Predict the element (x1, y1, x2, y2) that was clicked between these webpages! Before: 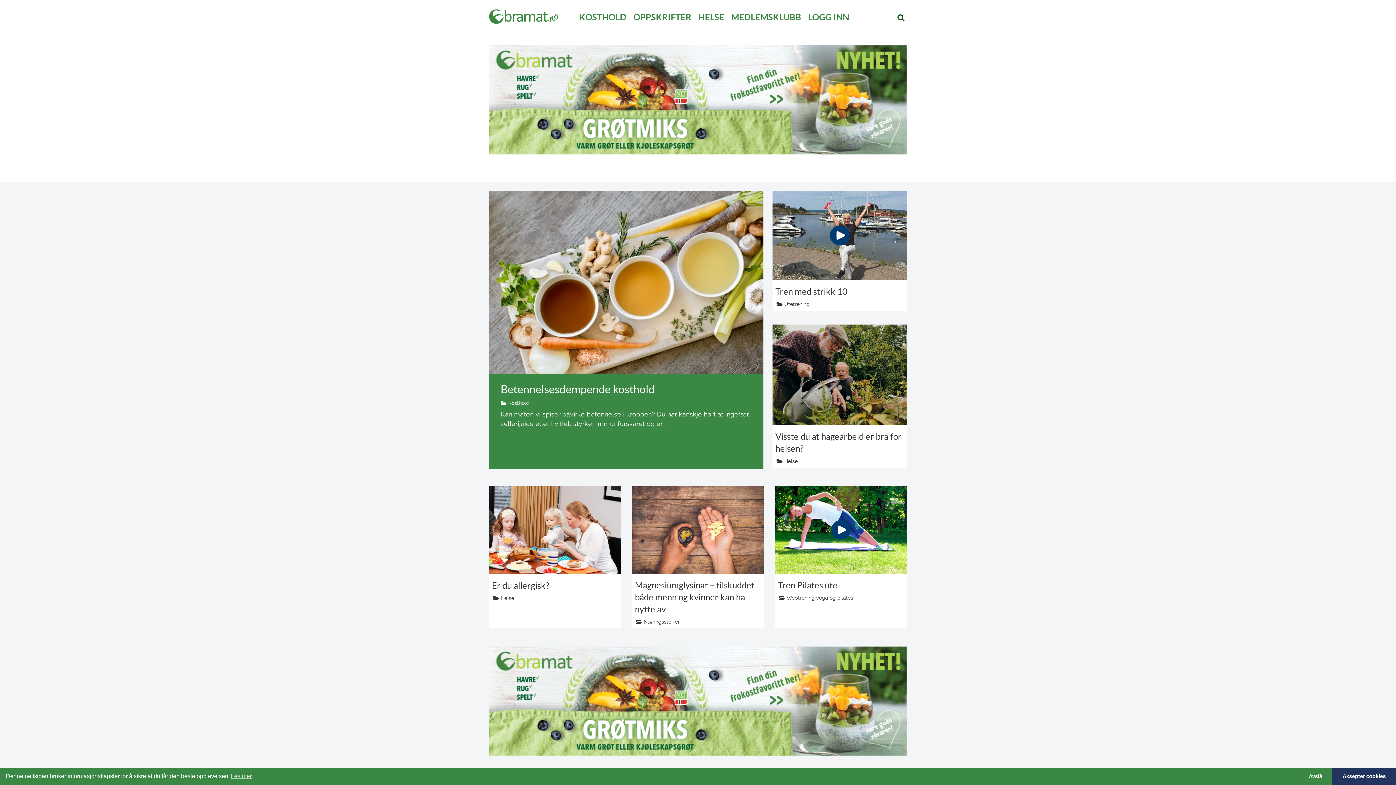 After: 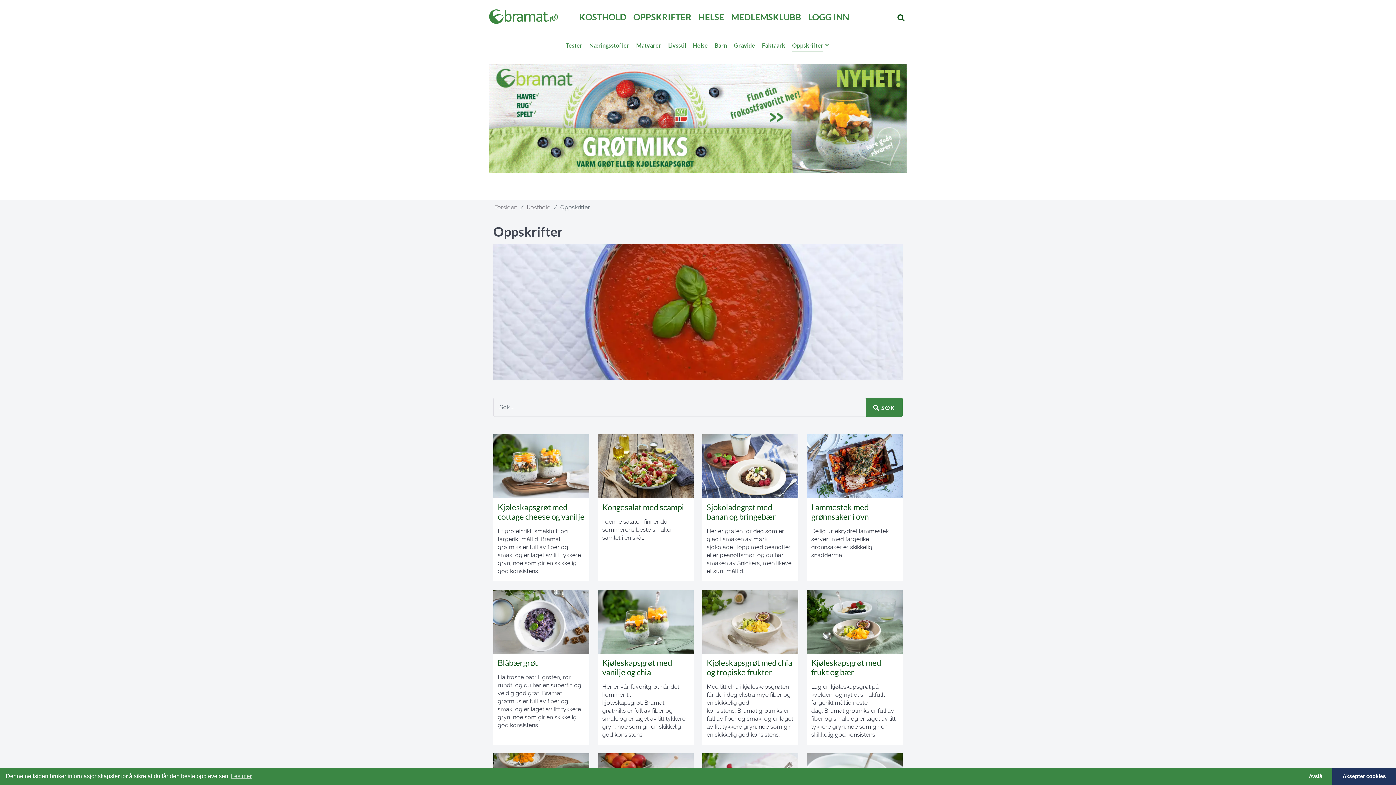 Action: bbox: (633, 10, 691, 26) label: OPPSKRIFTER